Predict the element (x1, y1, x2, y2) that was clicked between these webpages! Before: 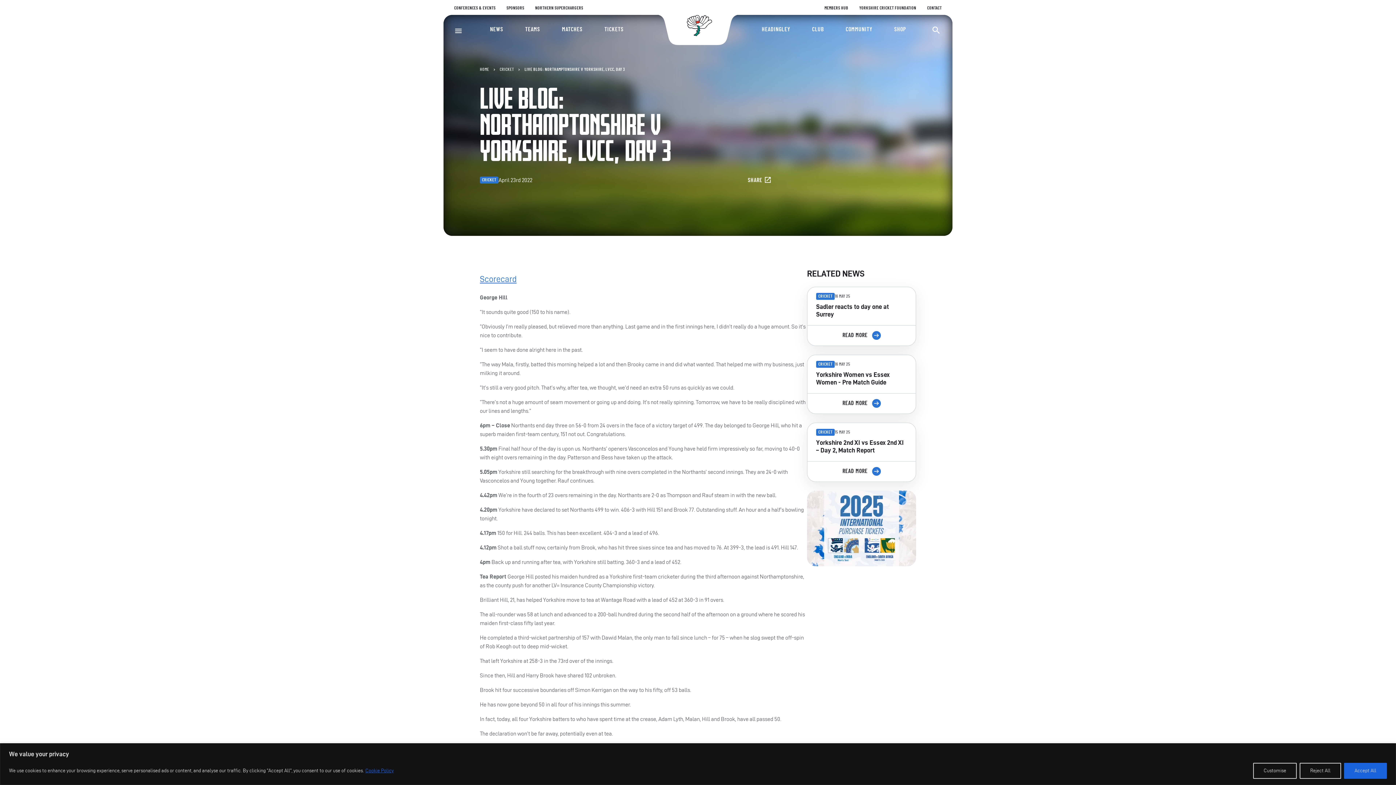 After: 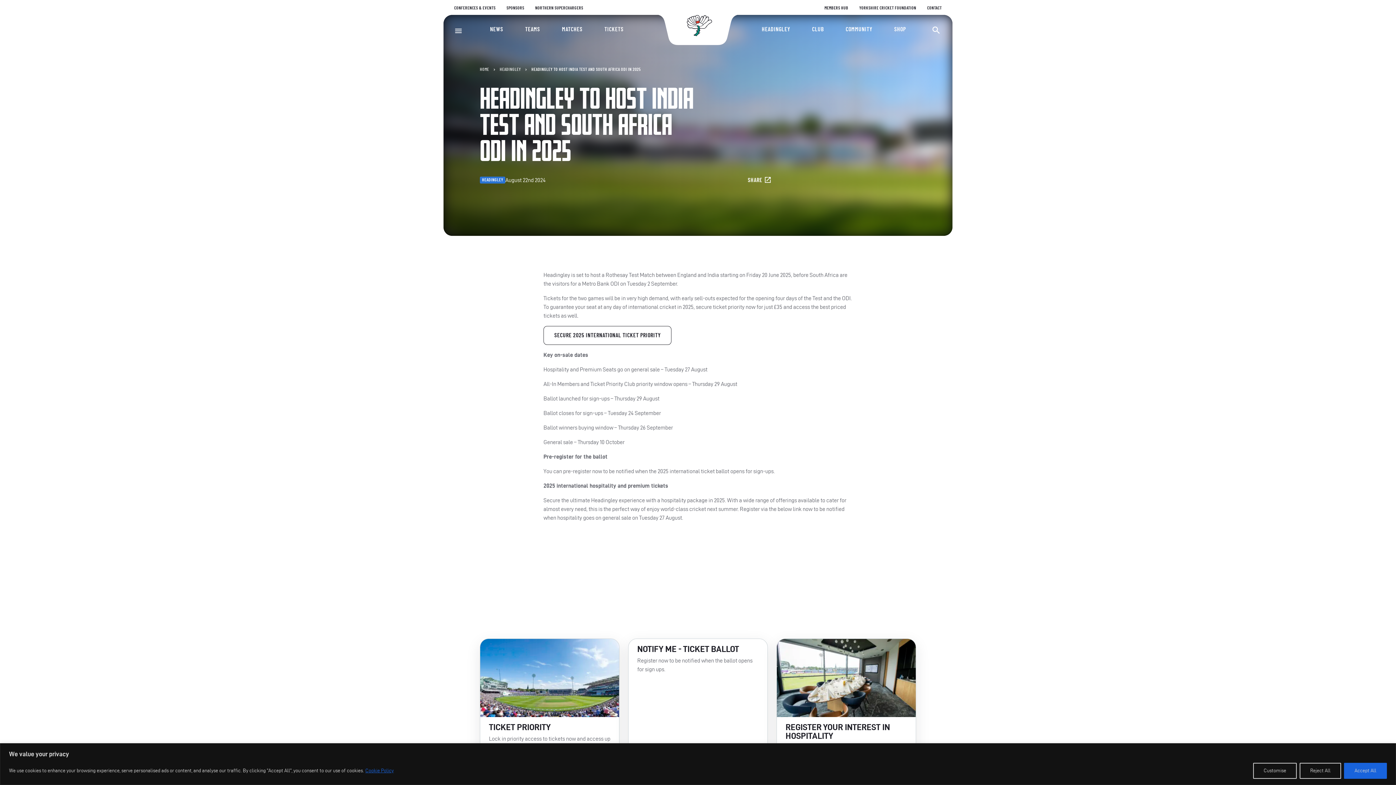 Action: label: Buy tickets now for for the 2025 international fixtures at Headingley. bbox: (807, 490, 916, 566)